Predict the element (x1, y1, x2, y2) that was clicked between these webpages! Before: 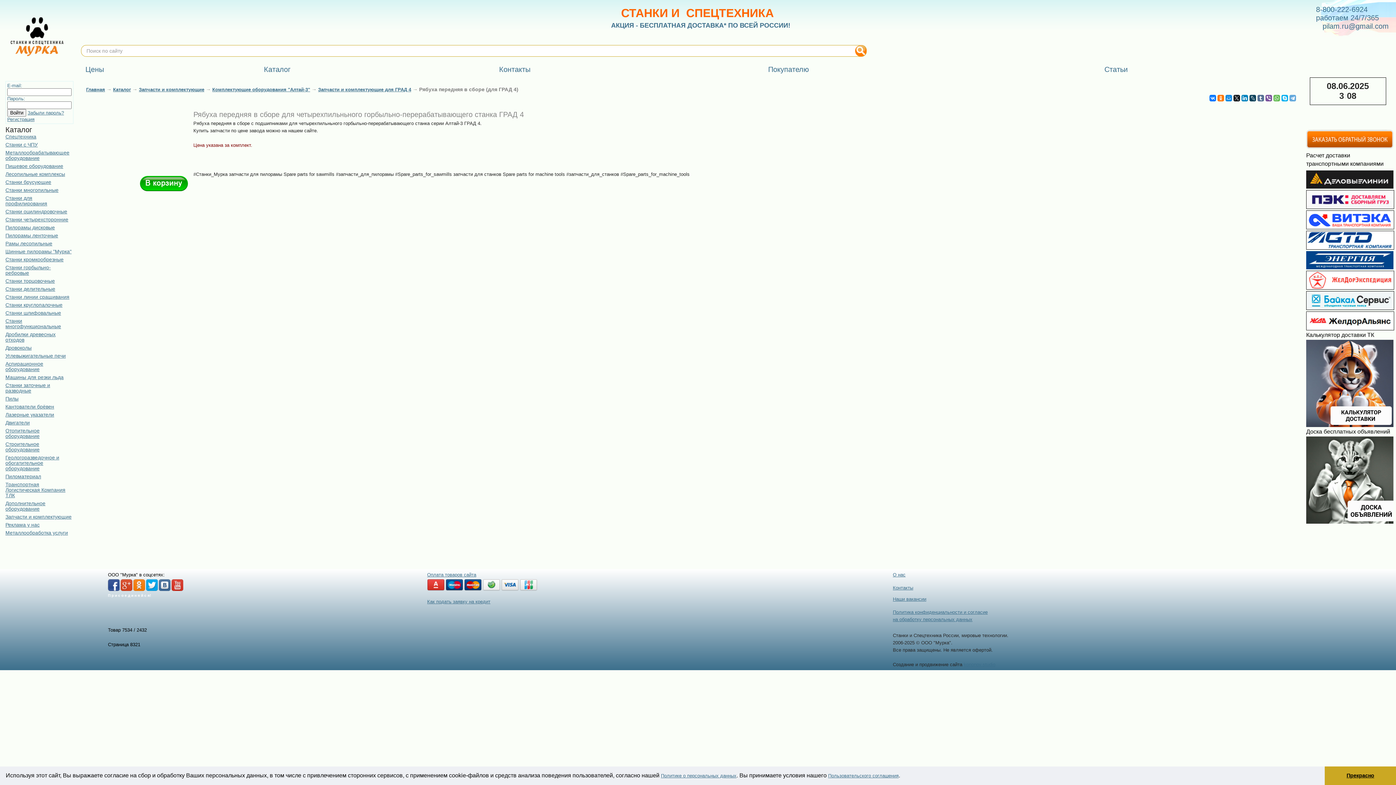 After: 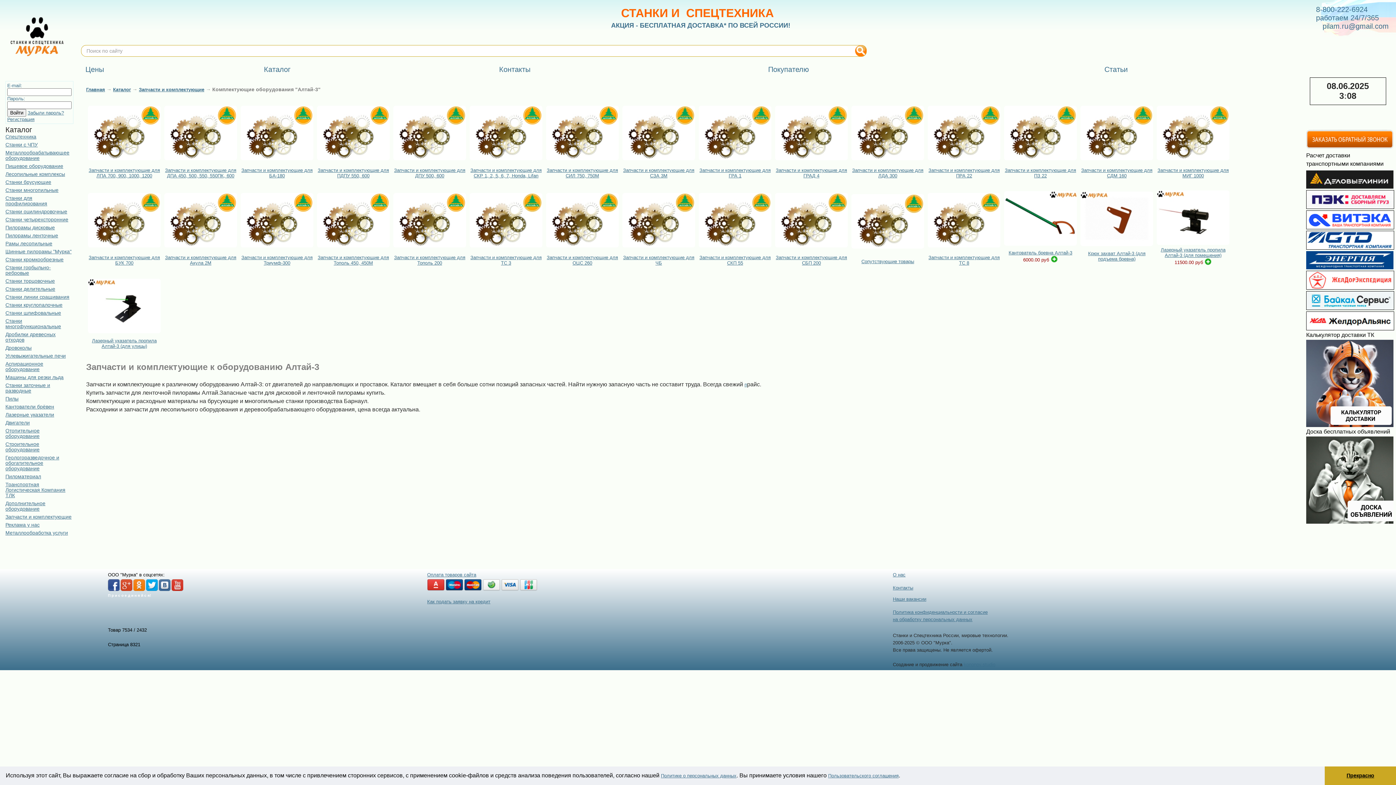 Action: label: Комплектующие оборудования "Алтай-3" bbox: (212, 86, 310, 92)